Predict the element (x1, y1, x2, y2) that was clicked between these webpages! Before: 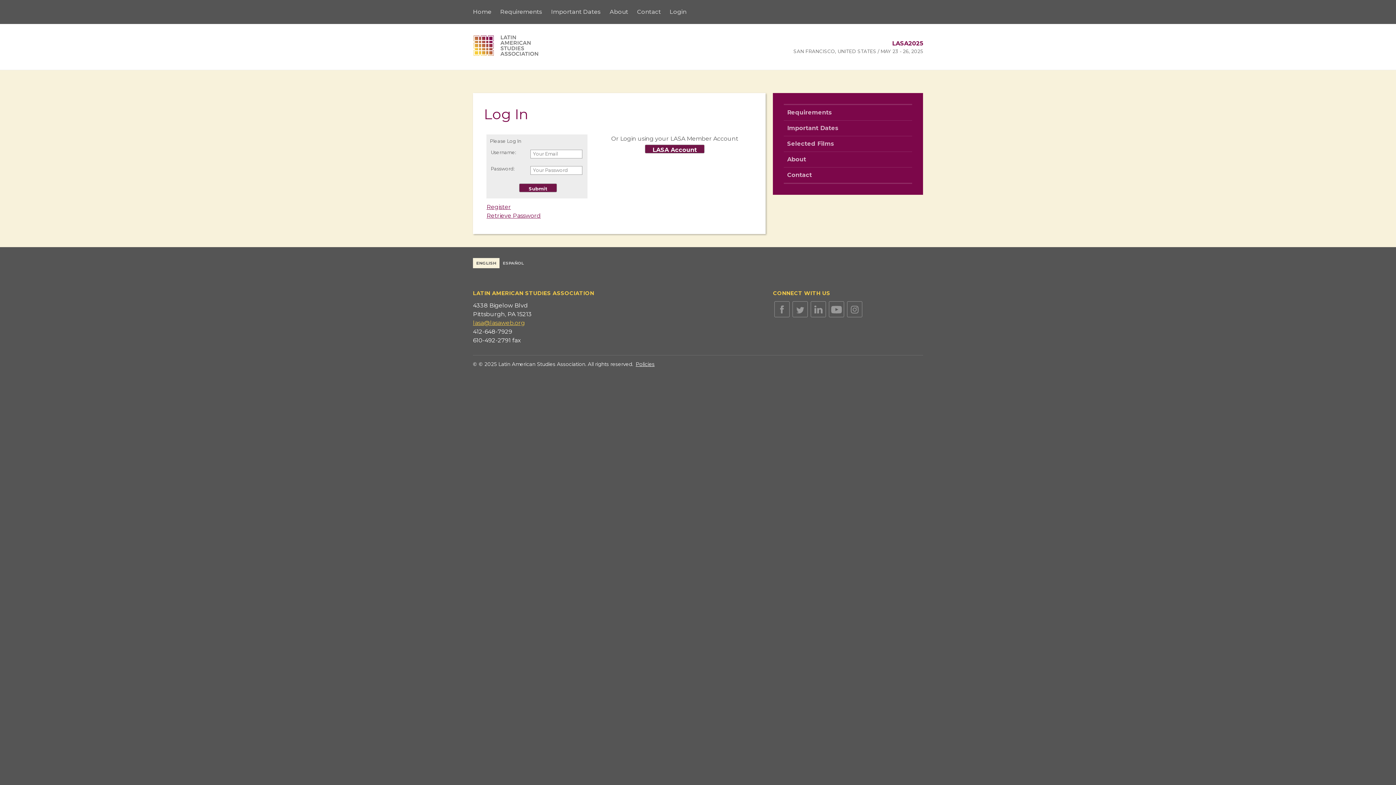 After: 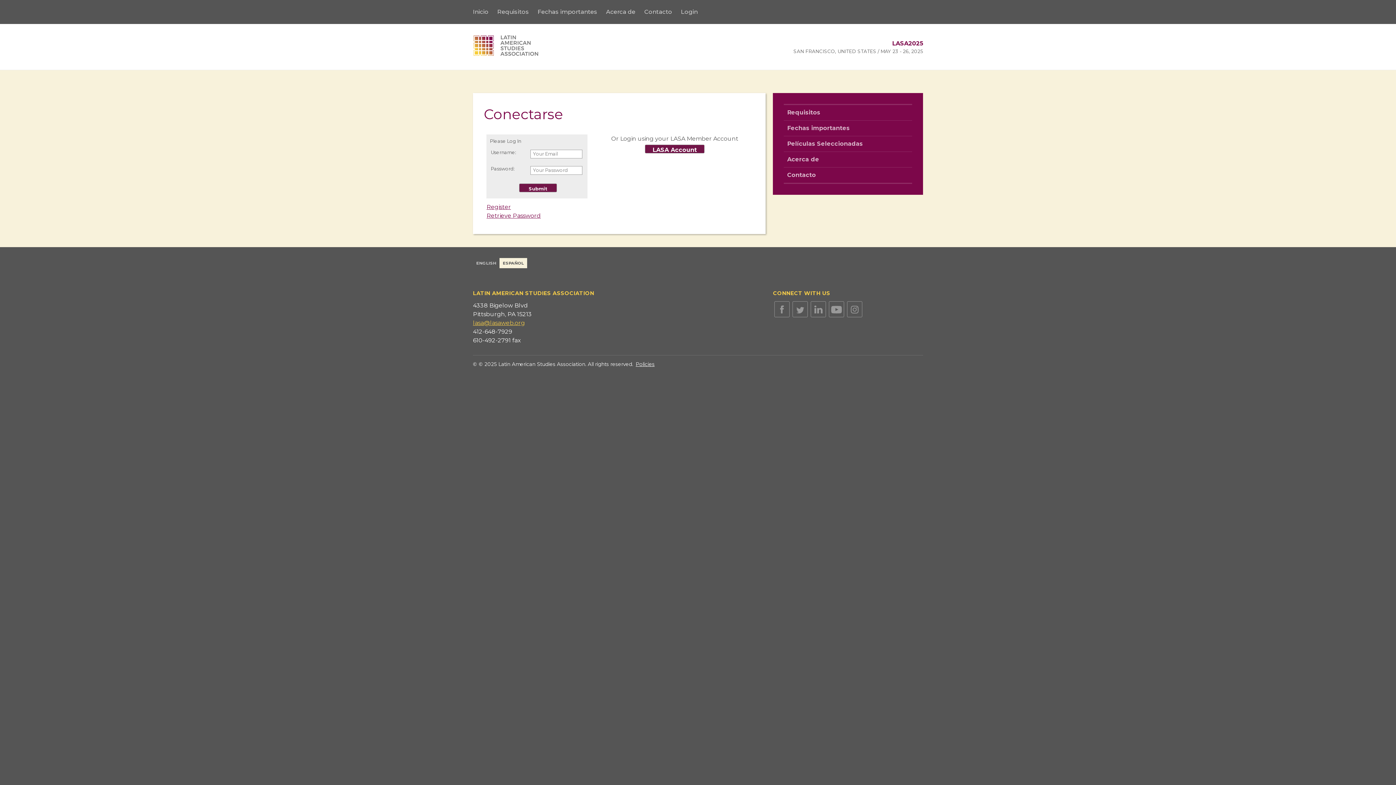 Action: bbox: (499, 258, 527, 268) label: ESPAÑOL